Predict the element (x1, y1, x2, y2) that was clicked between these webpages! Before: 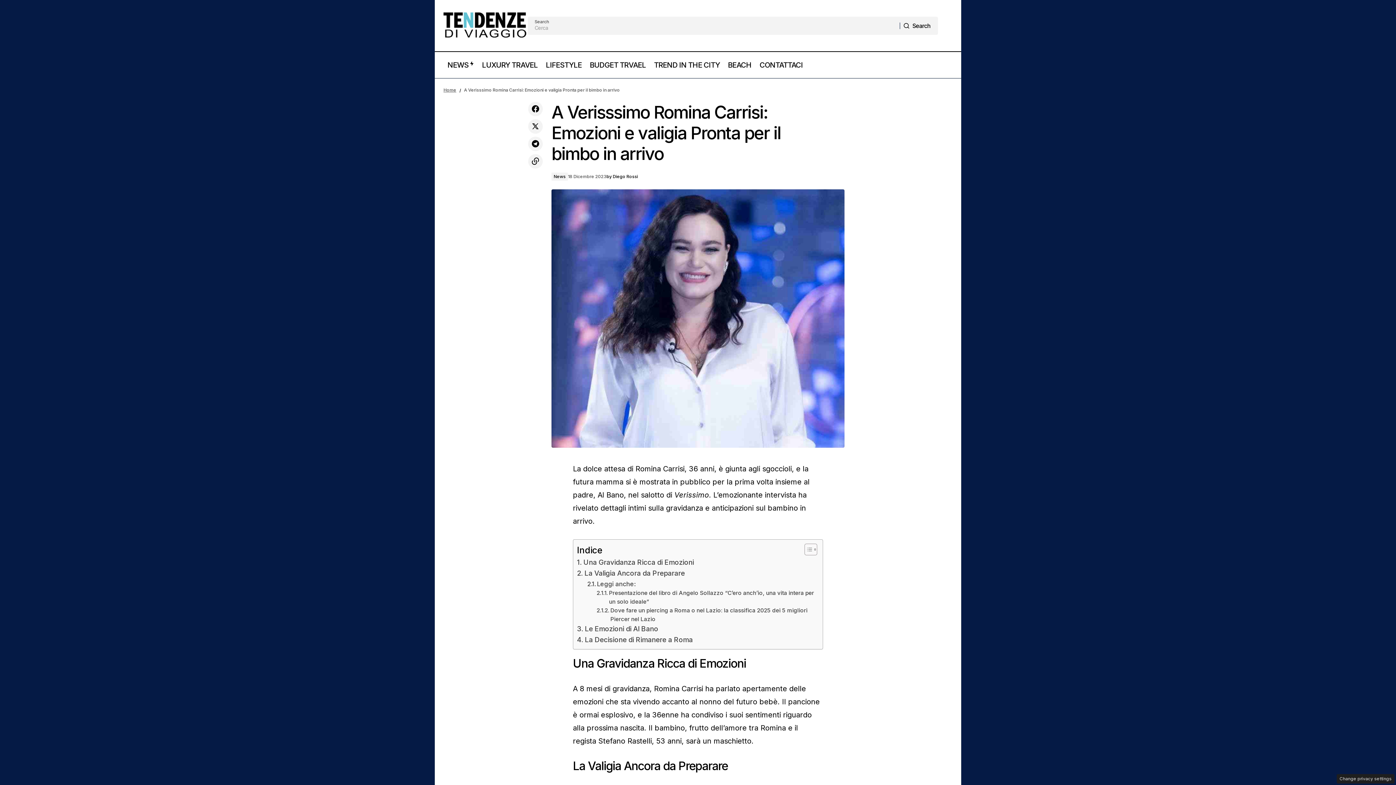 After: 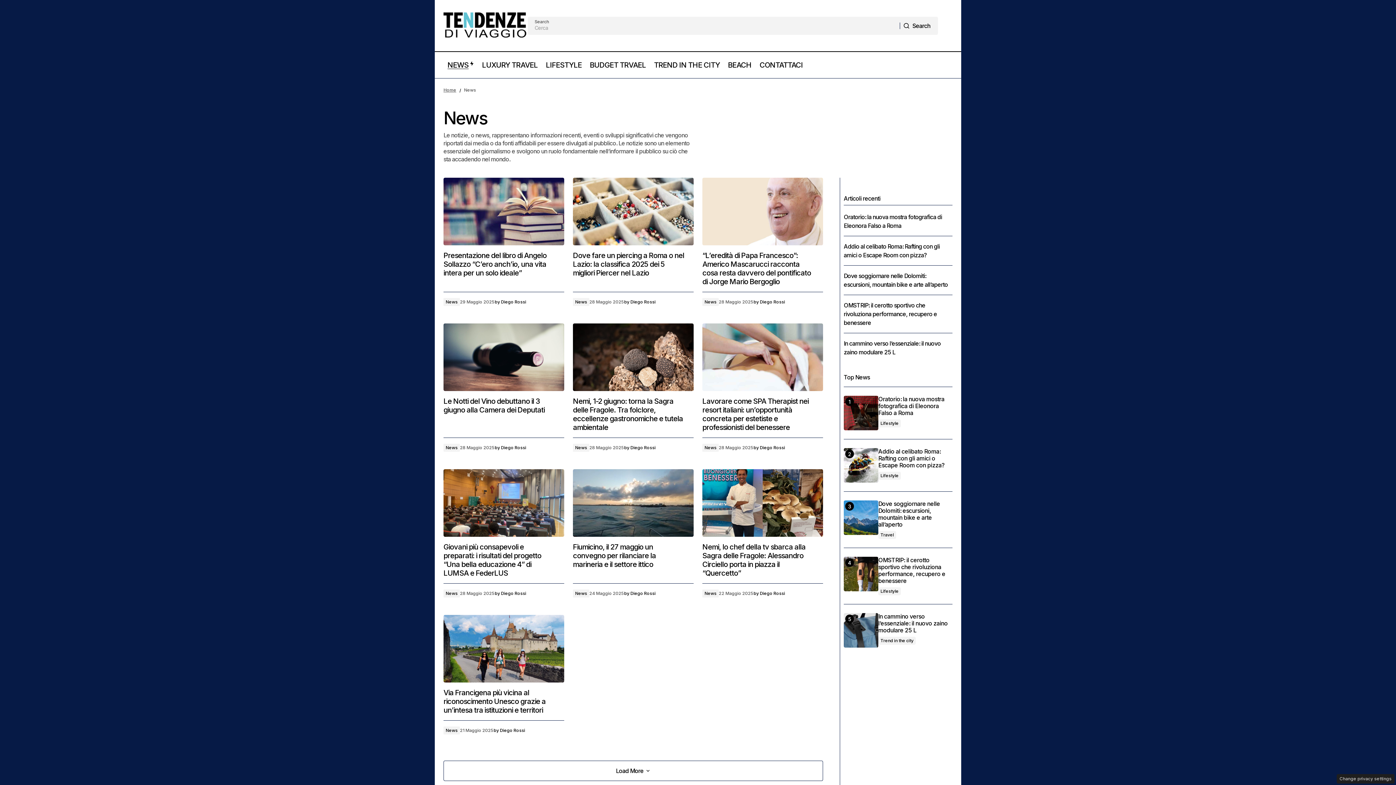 Action: label: NEWS bbox: (443, 52, 478, 78)